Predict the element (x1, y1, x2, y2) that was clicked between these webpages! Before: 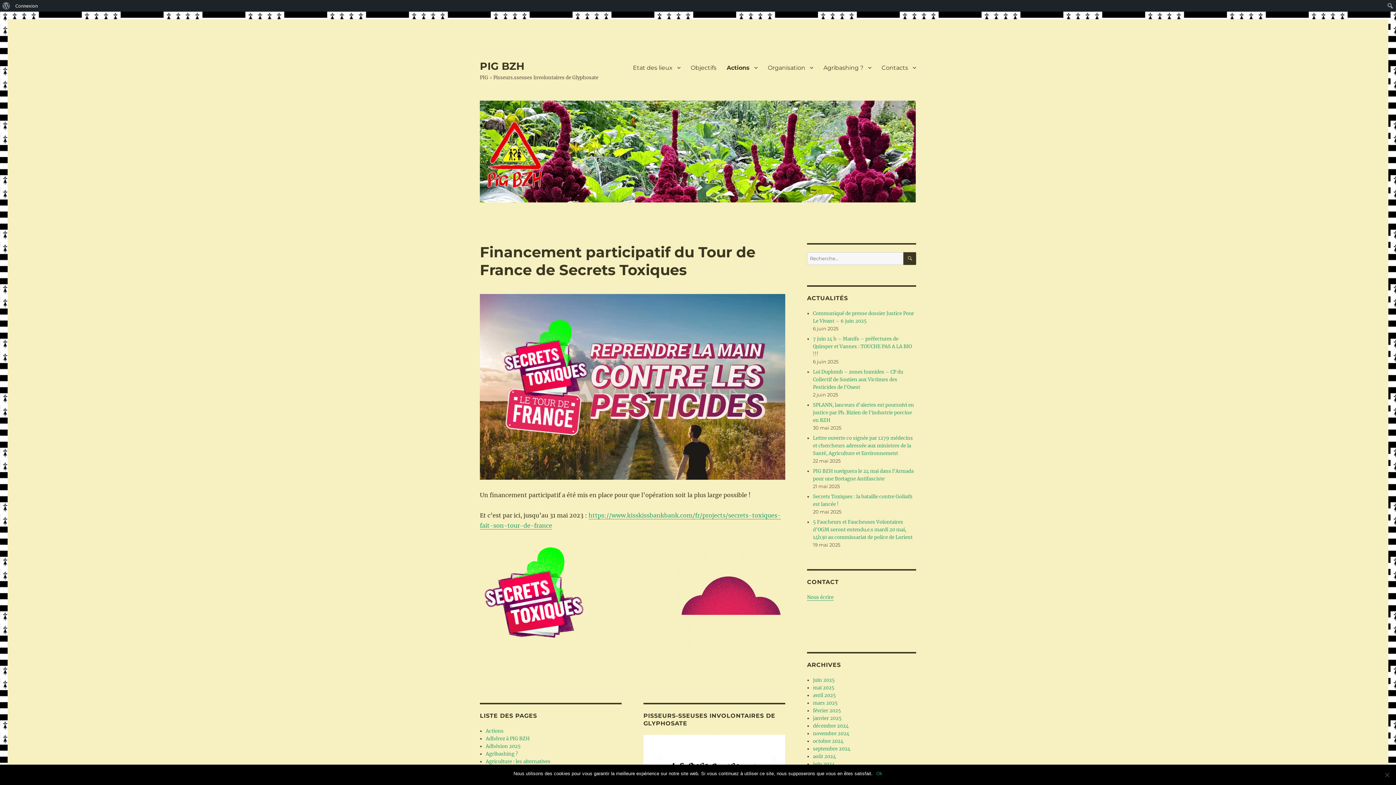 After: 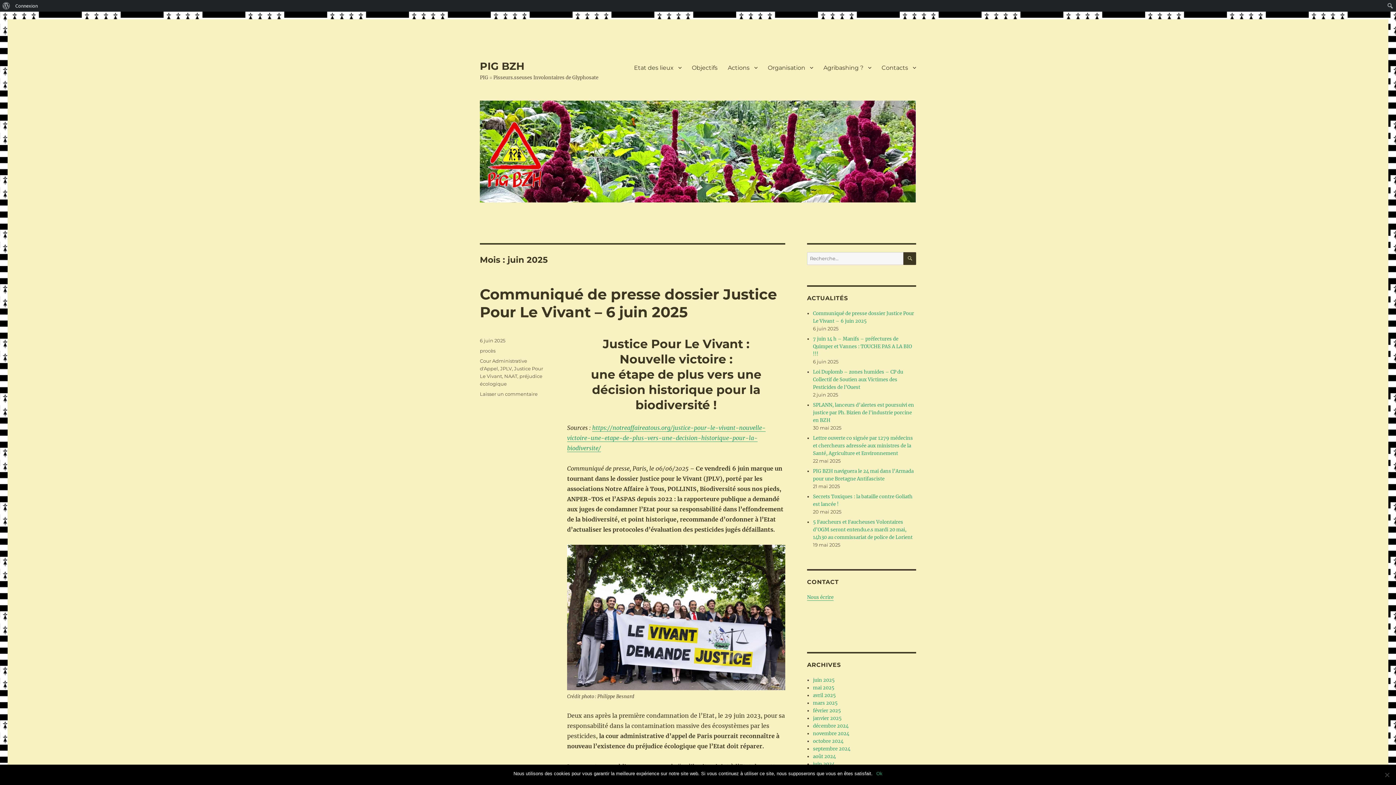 Action: bbox: (813, 677, 835, 683) label: juin 2025